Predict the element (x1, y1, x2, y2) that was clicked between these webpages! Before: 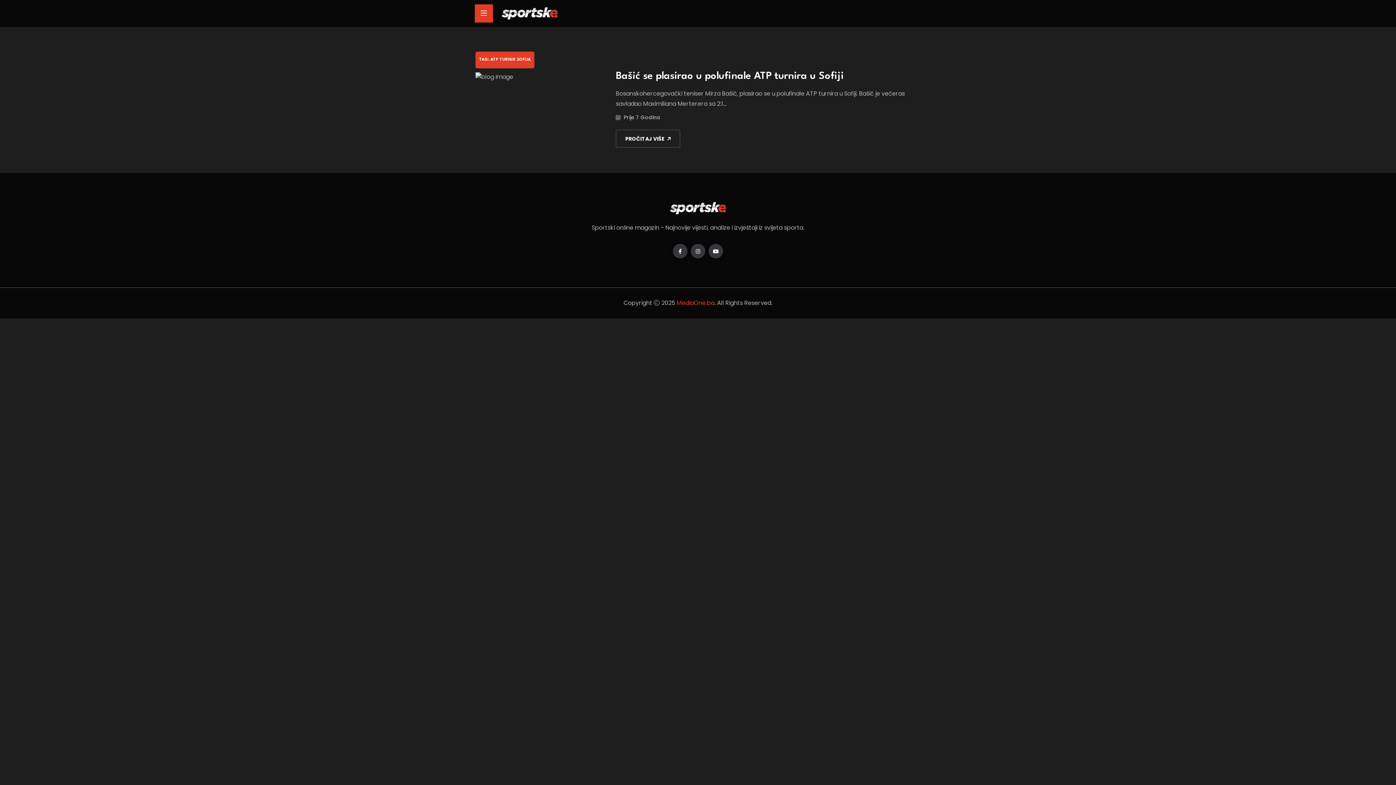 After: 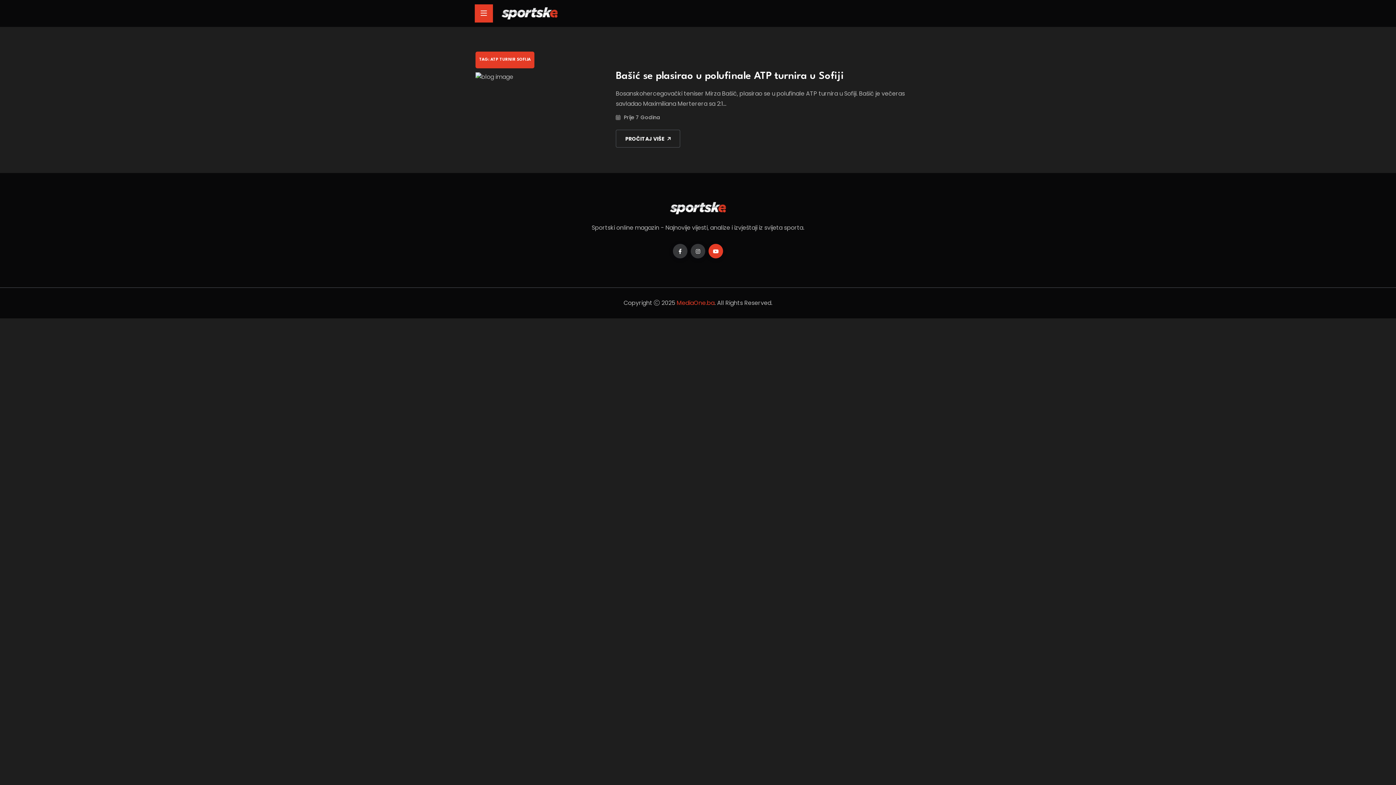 Action: bbox: (708, 244, 723, 258)